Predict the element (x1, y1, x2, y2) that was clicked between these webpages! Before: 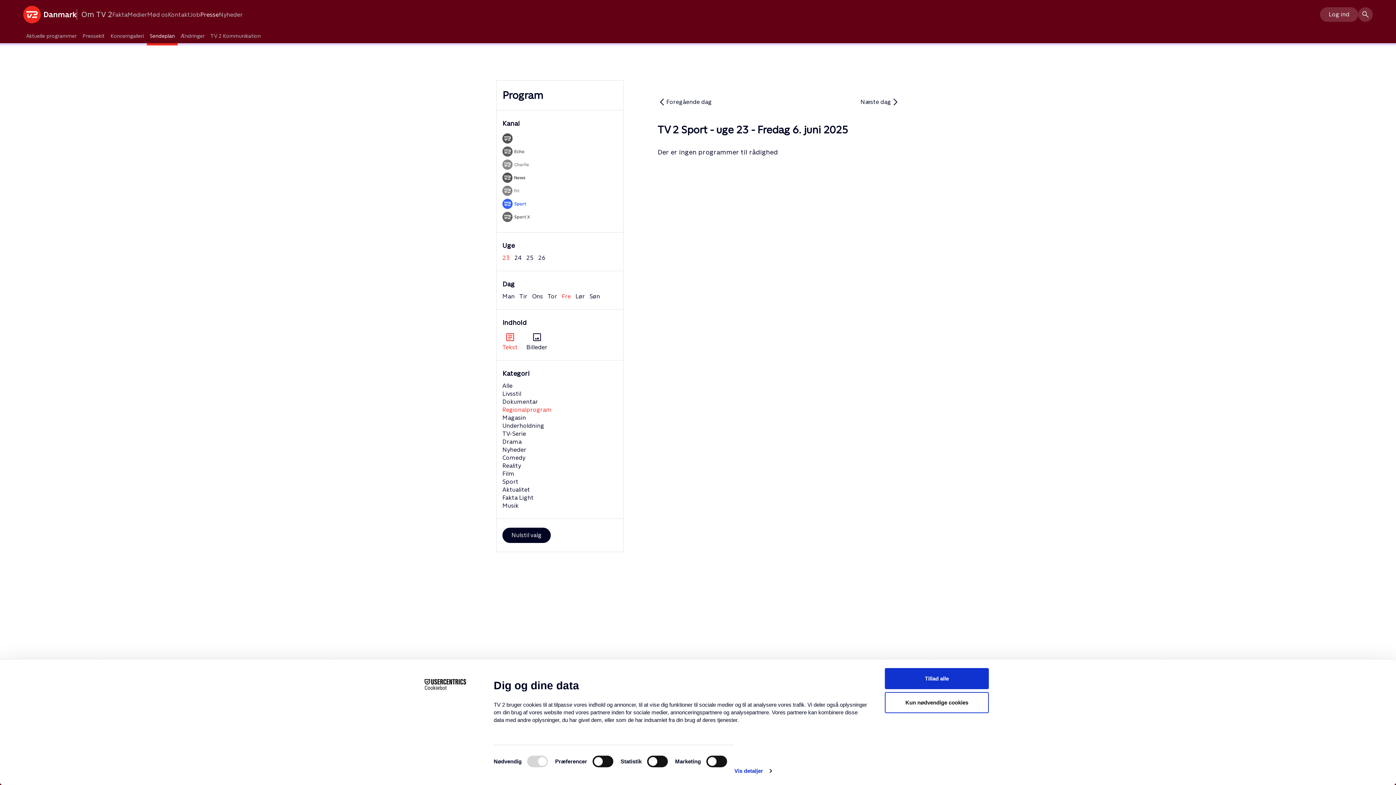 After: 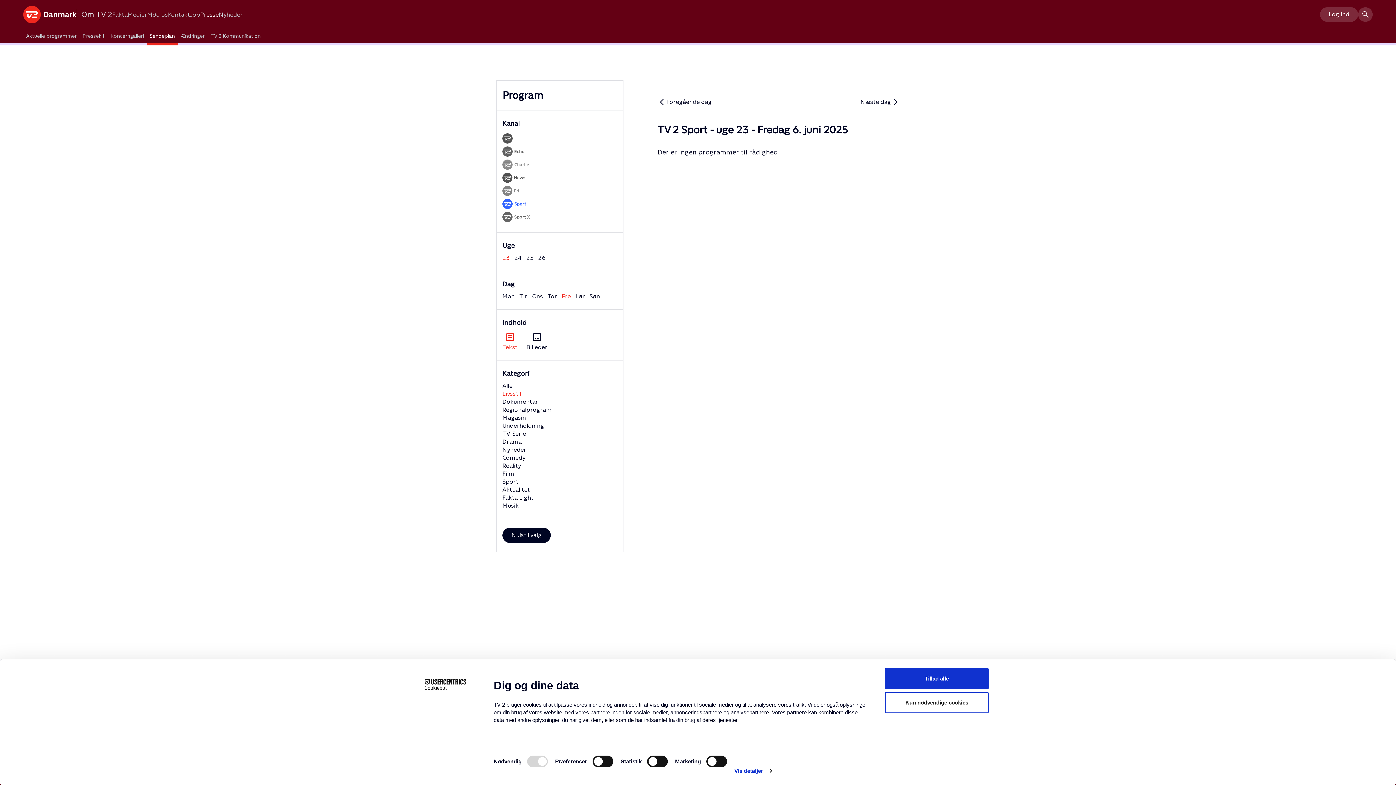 Action: bbox: (502, 390, 521, 397) label: Livsstil